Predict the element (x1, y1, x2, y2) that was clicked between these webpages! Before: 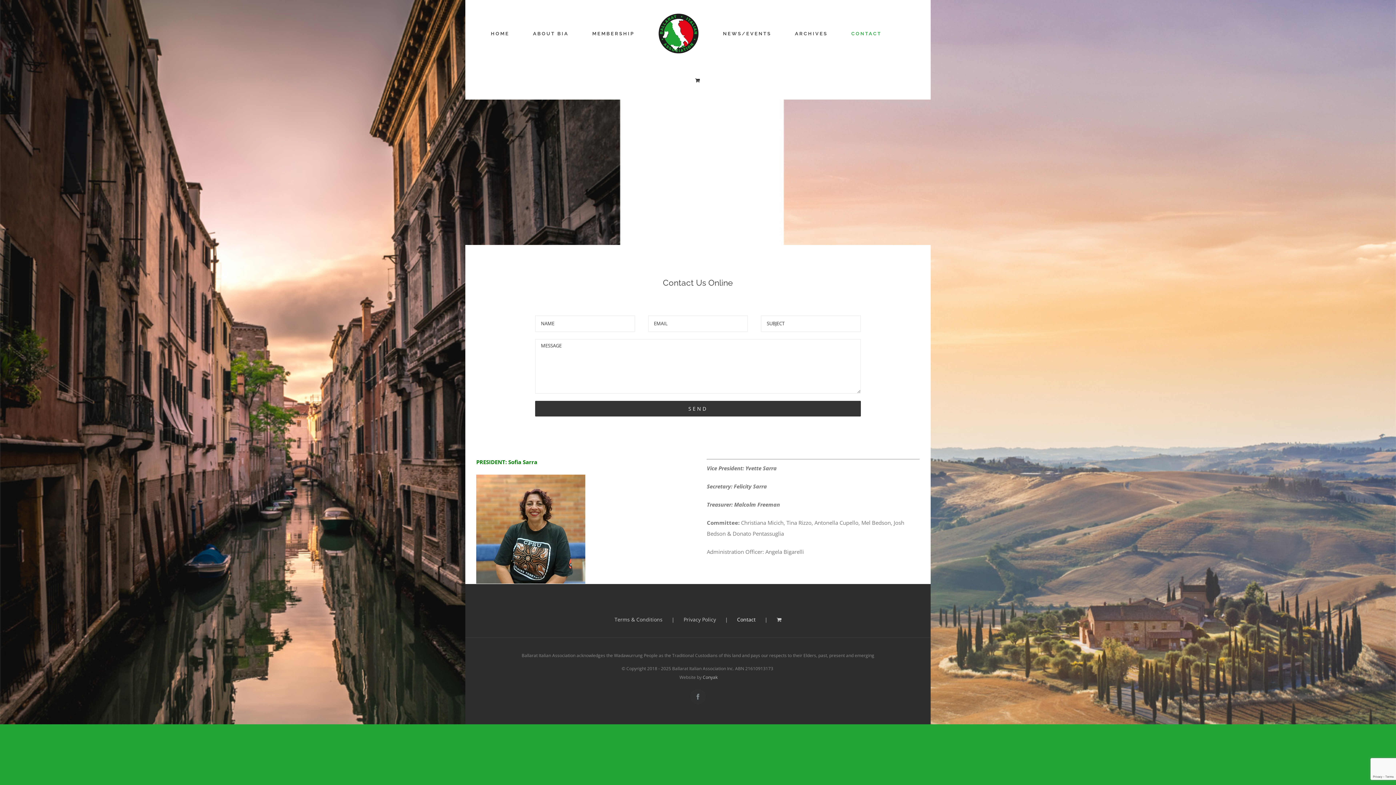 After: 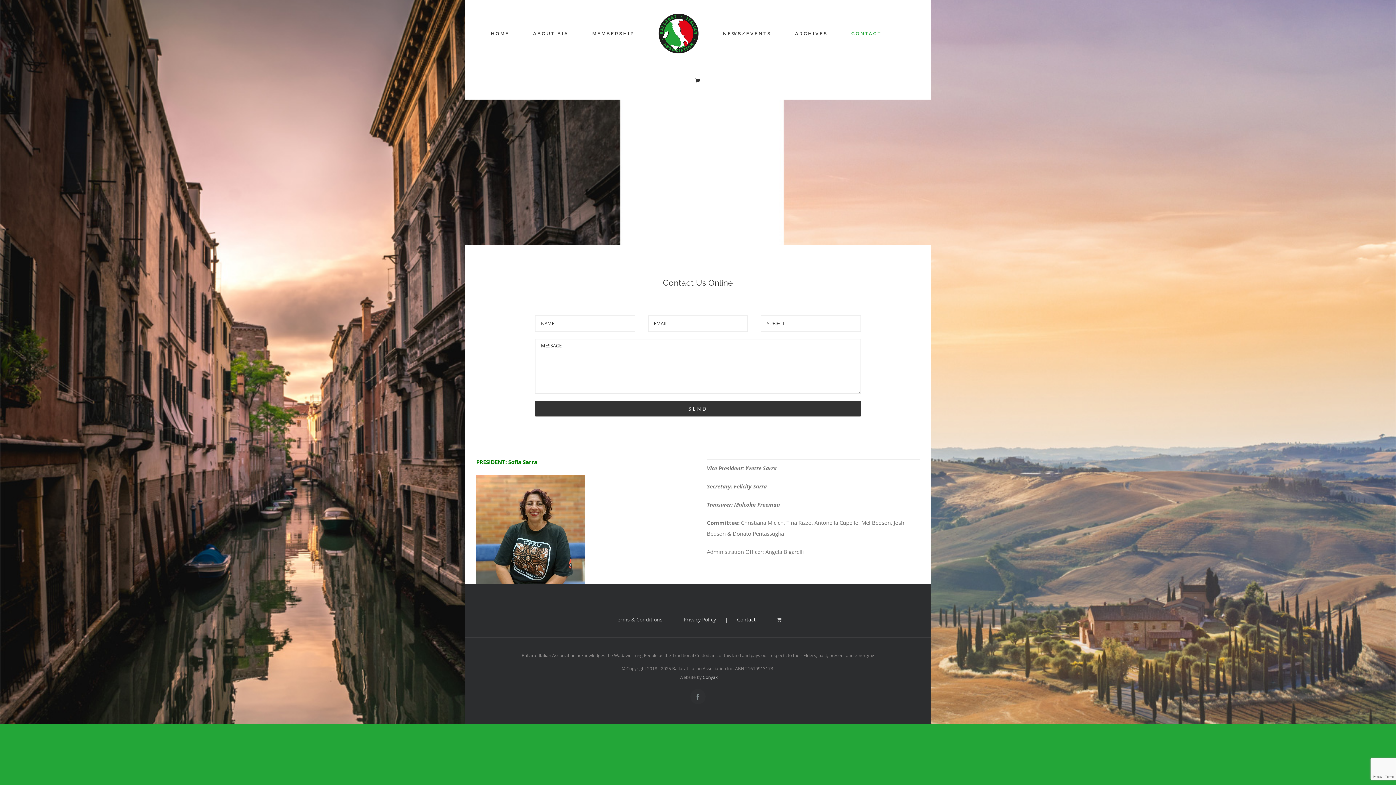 Action: bbox: (737, 614, 776, 624) label: Contact